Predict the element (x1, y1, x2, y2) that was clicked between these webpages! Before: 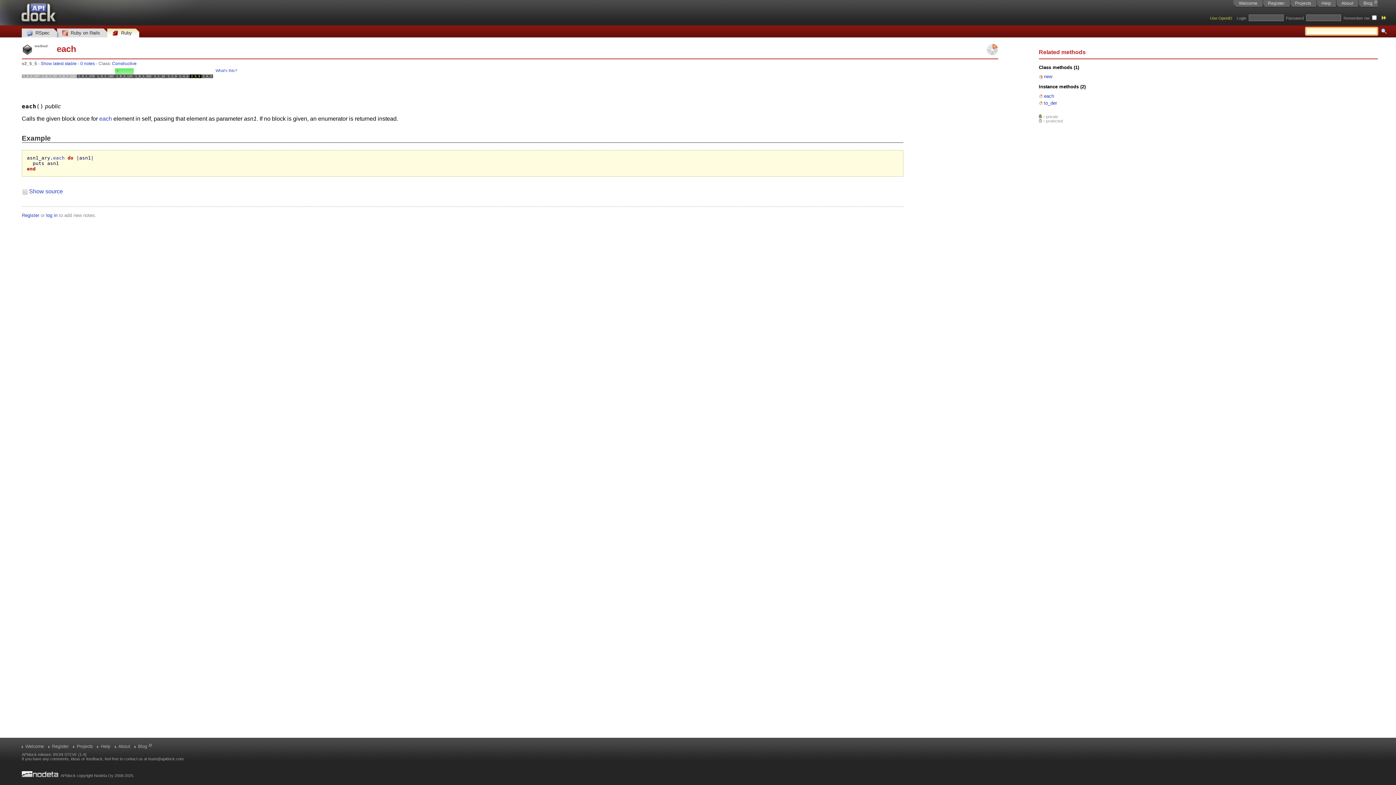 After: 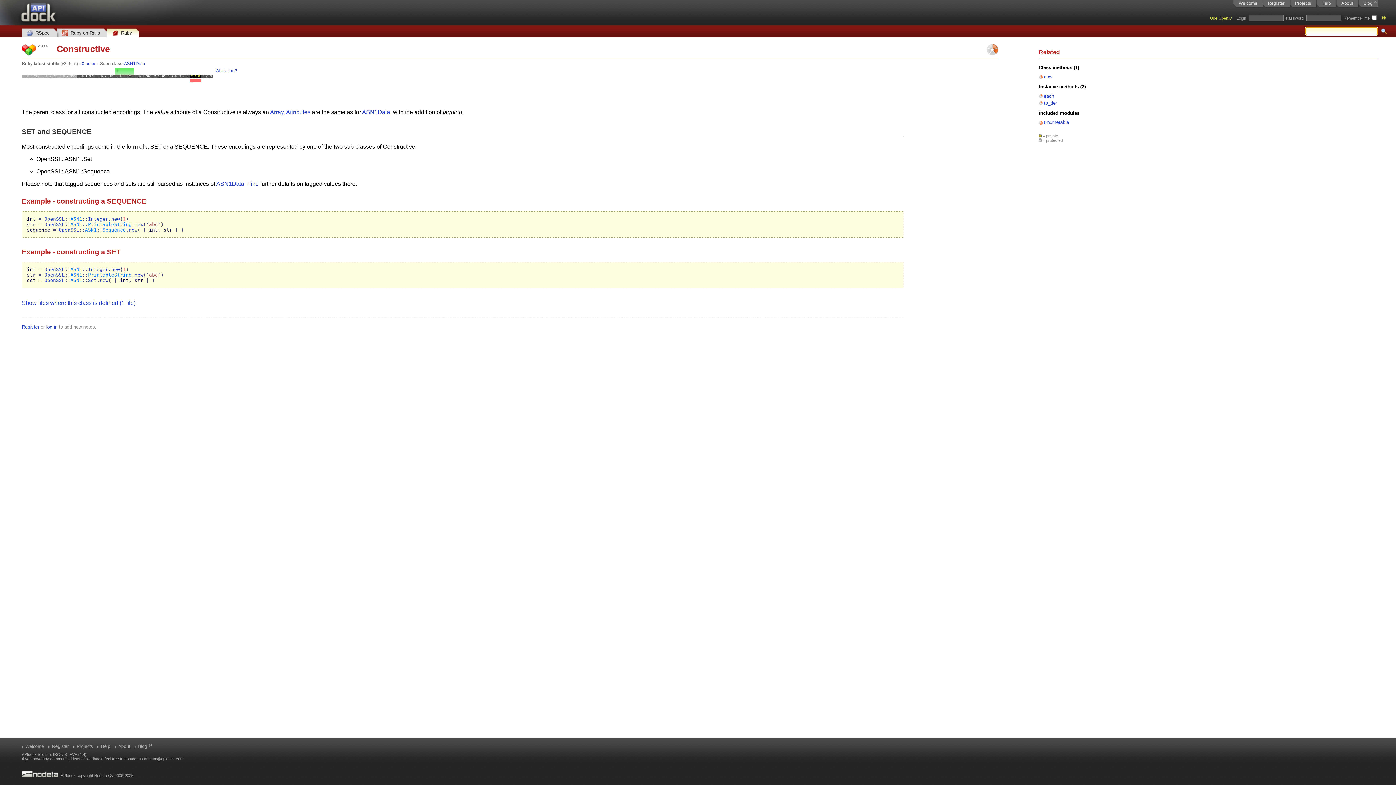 Action: label: Constructive bbox: (112, 61, 136, 66)